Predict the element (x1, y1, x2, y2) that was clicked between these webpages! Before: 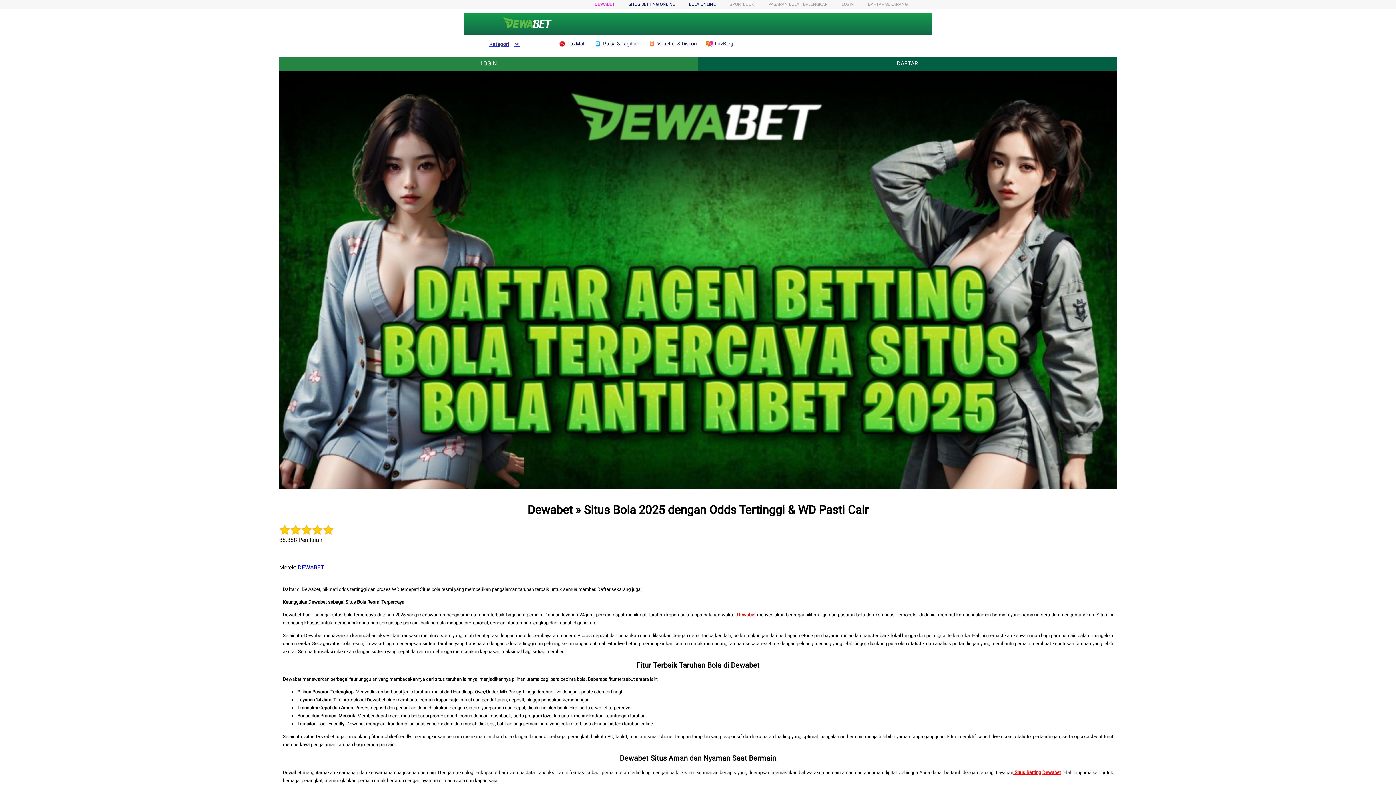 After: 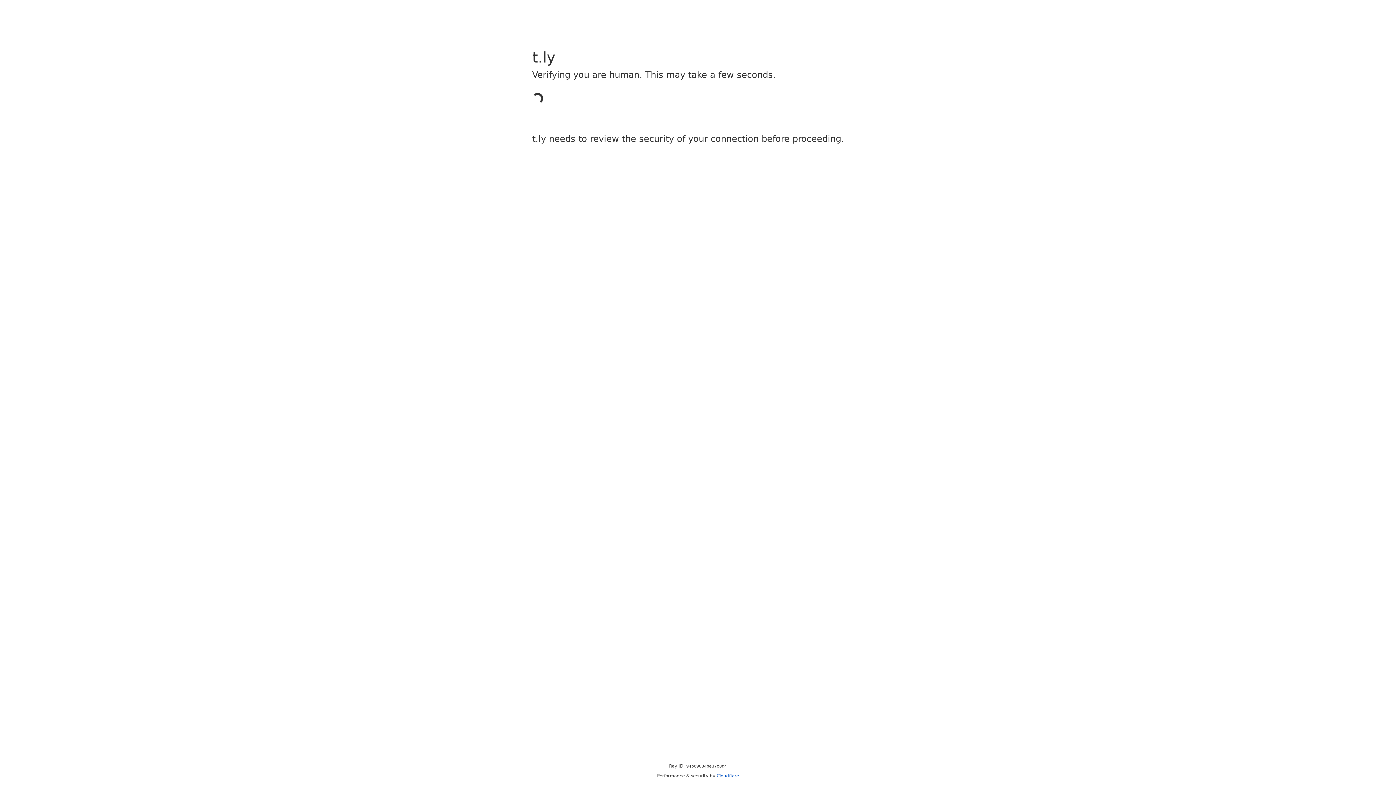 Action: label: DAFTAR SEKARANG bbox: (868, 1, 908, 6)